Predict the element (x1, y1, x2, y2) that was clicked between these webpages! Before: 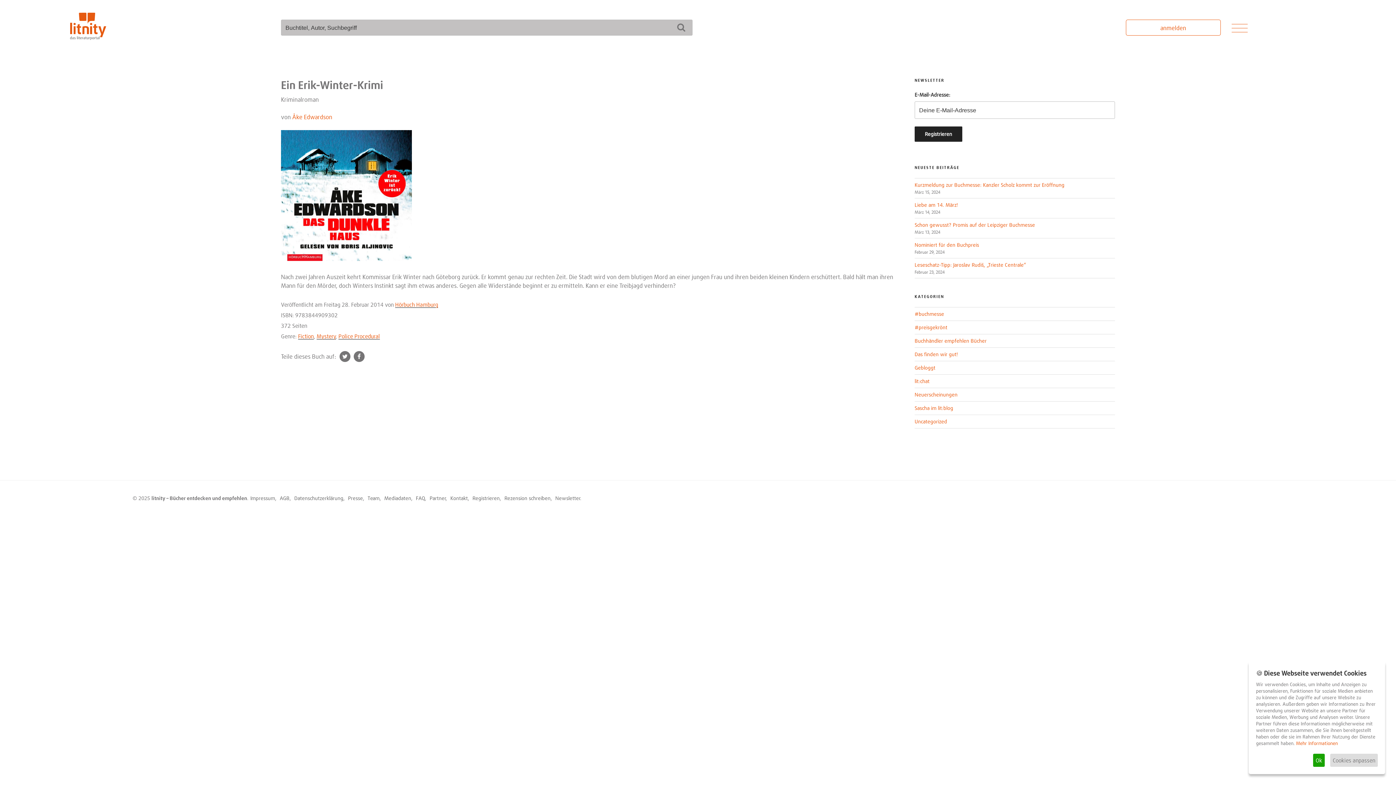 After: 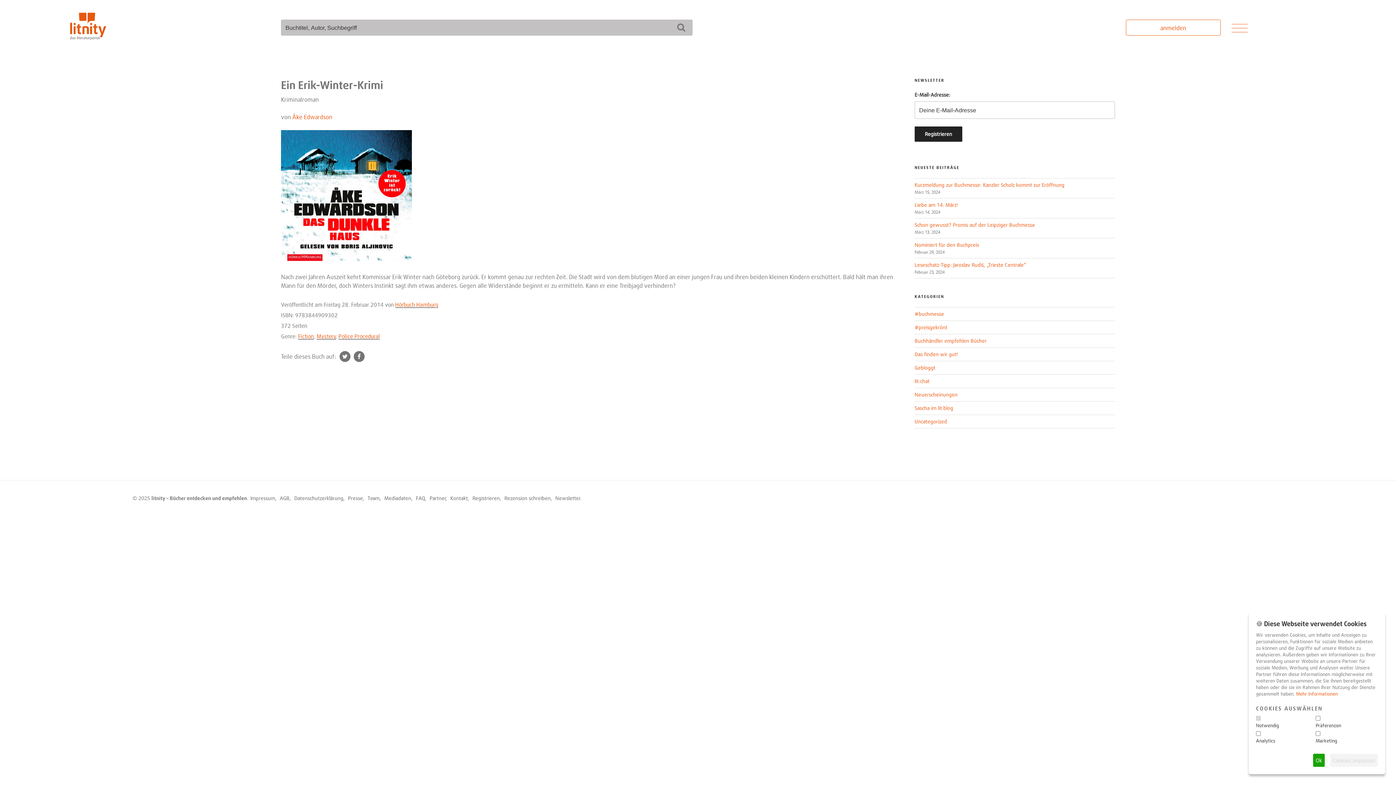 Action: bbox: (1330, 754, 1378, 767) label: Cookies anpassen